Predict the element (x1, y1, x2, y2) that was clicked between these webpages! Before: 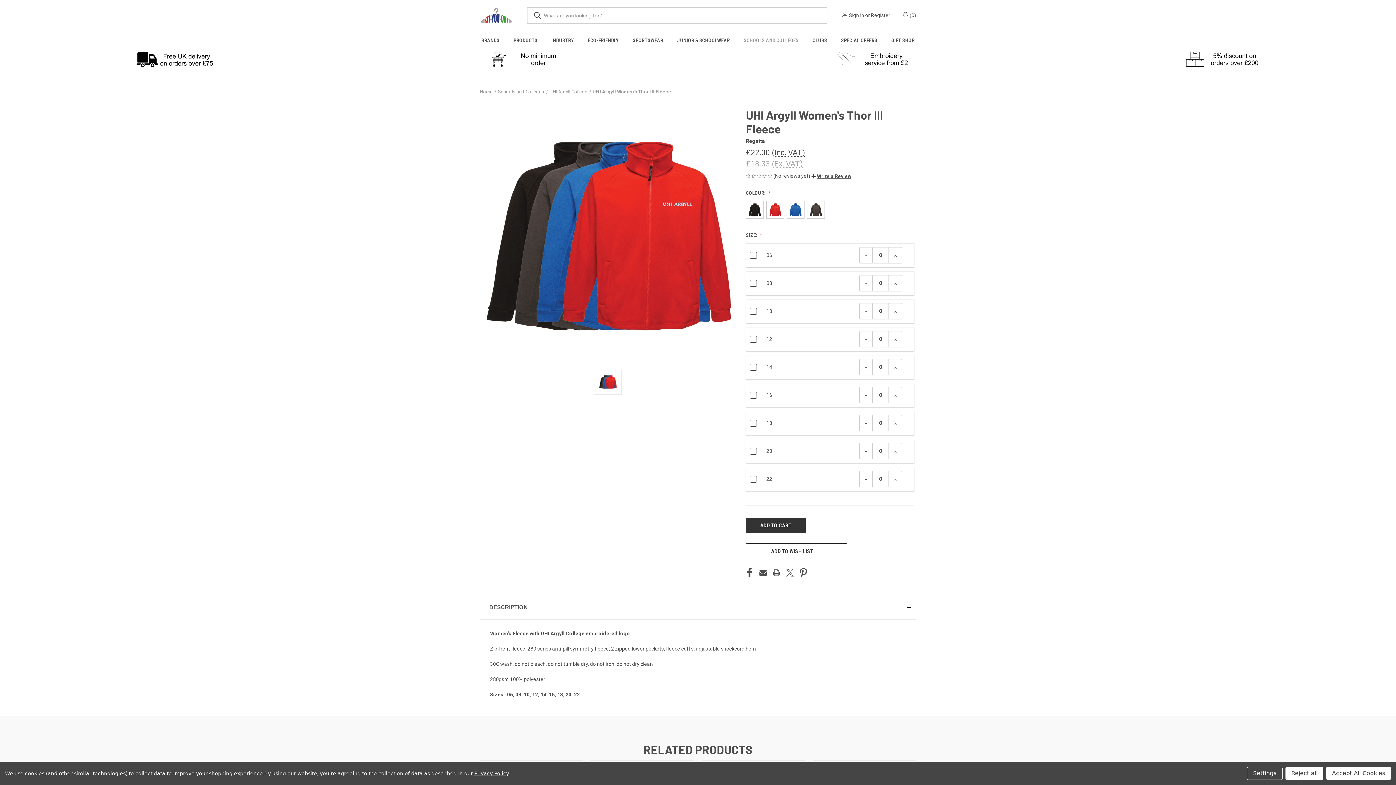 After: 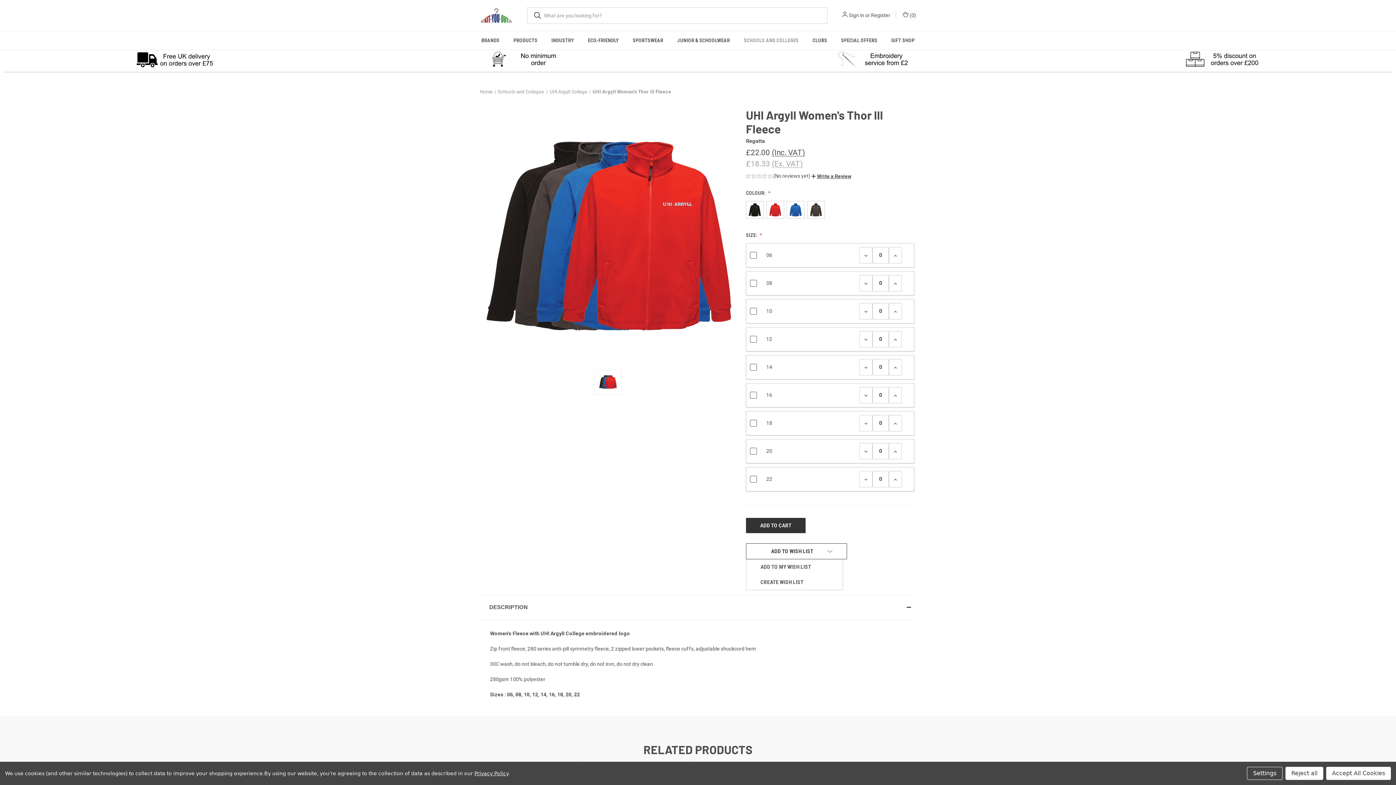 Action: label: ADD TO WISH LIST bbox: (746, 543, 847, 559)